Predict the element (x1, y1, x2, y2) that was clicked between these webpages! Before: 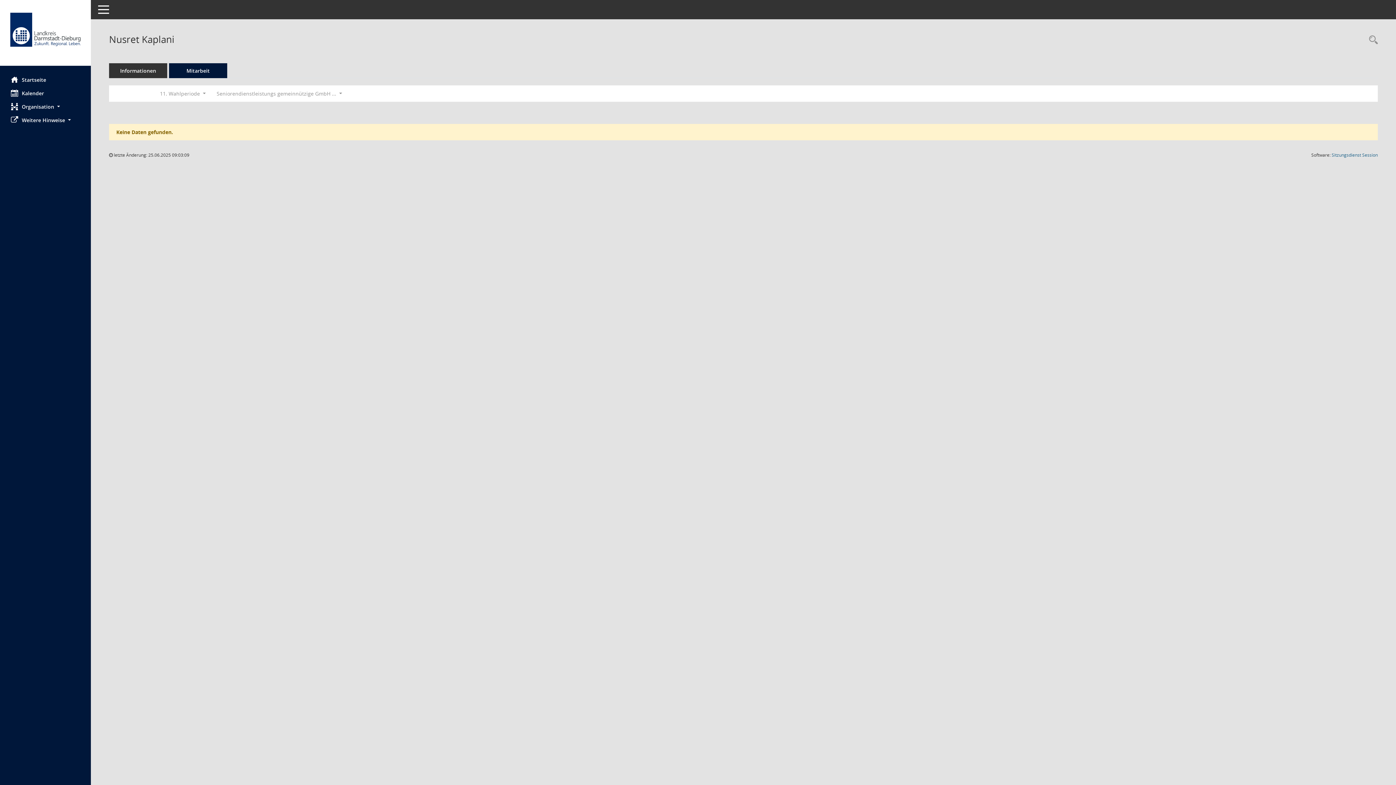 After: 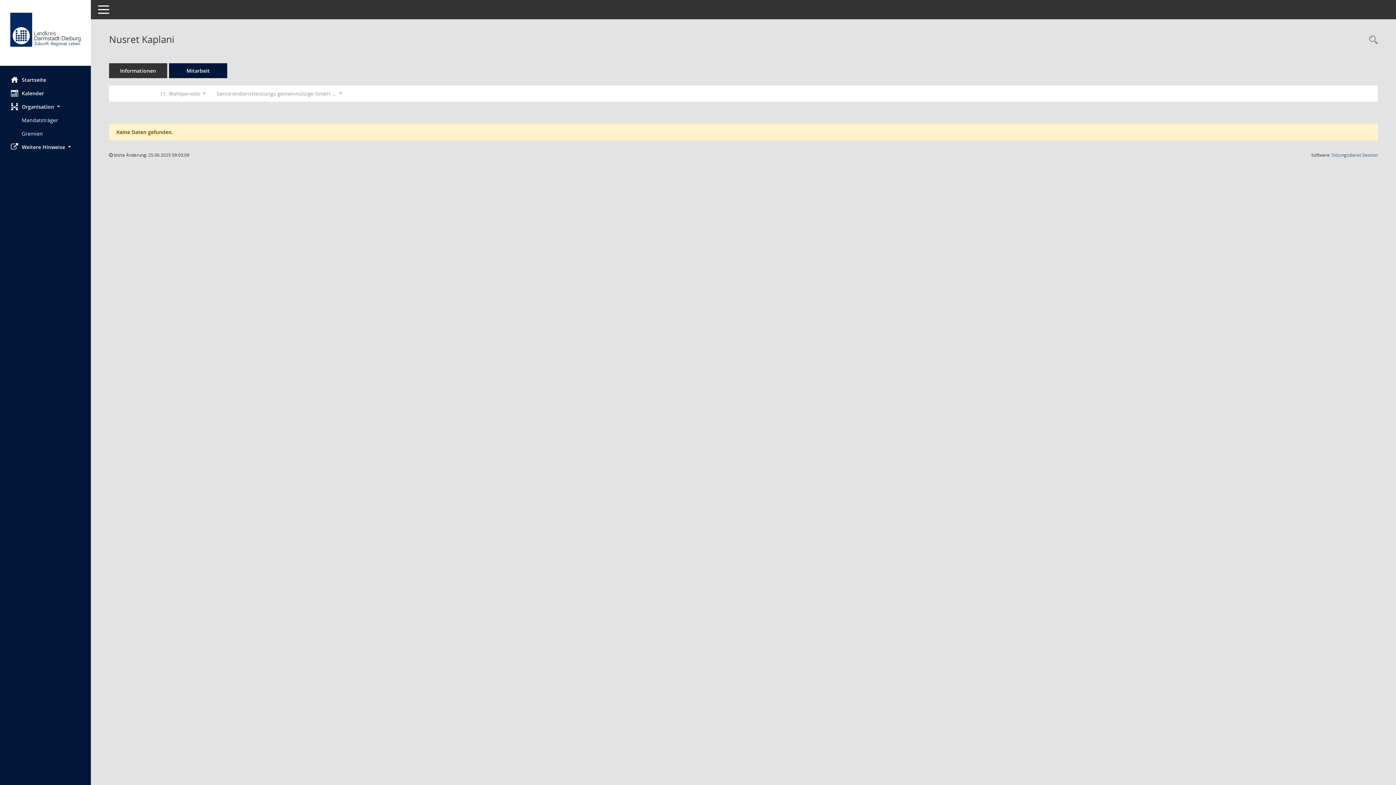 Action: bbox: (0, 100, 90, 113) label: Organisation 